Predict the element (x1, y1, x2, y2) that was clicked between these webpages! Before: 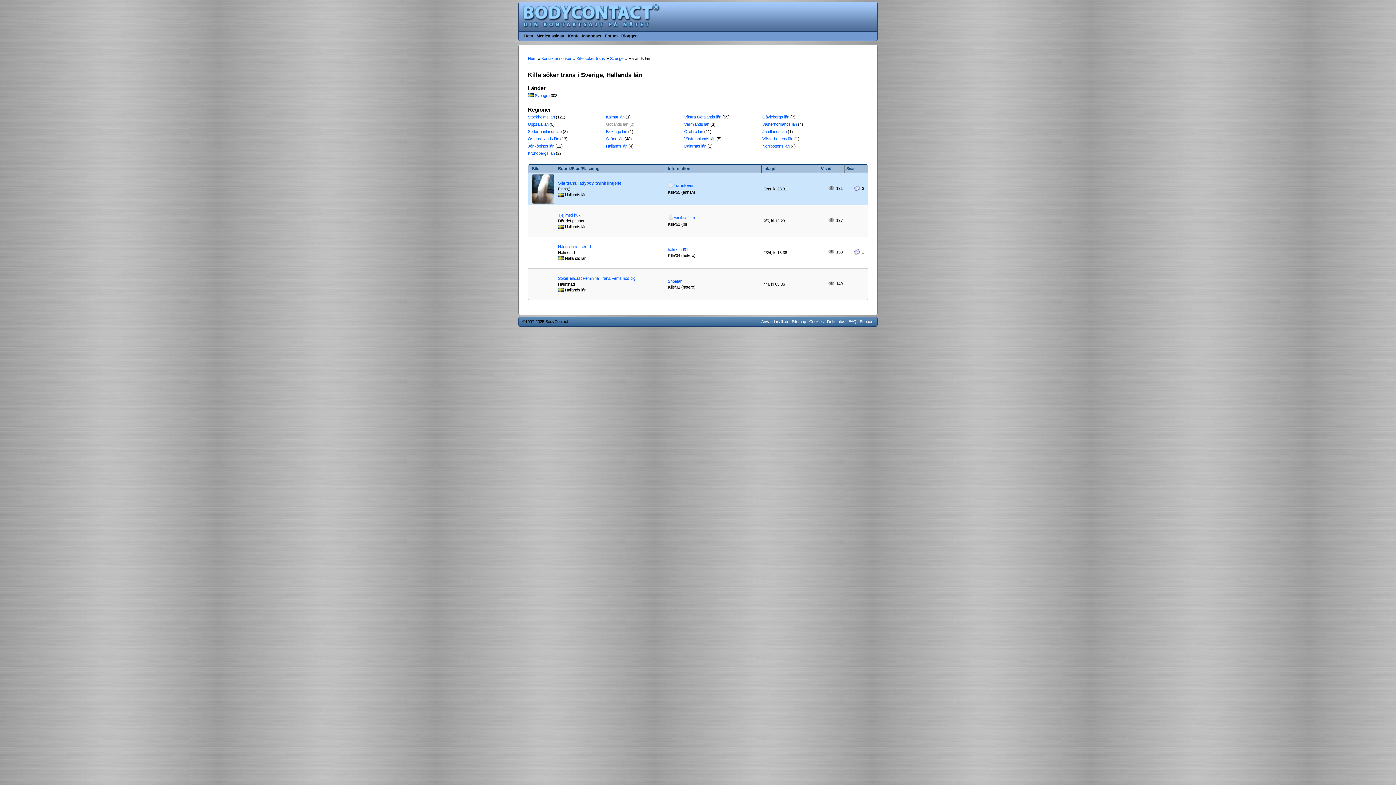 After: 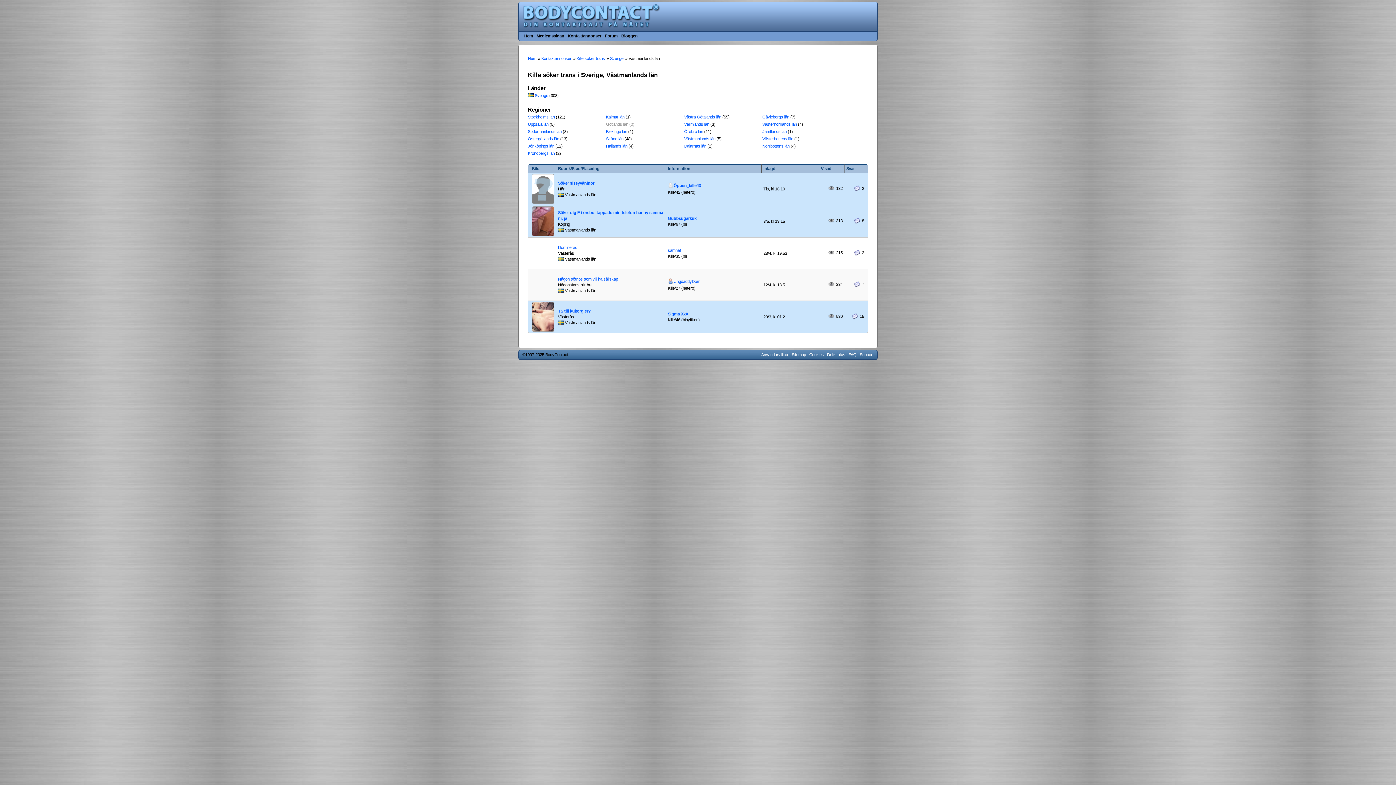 Action: bbox: (684, 136, 715, 141) label: Västmanlands län